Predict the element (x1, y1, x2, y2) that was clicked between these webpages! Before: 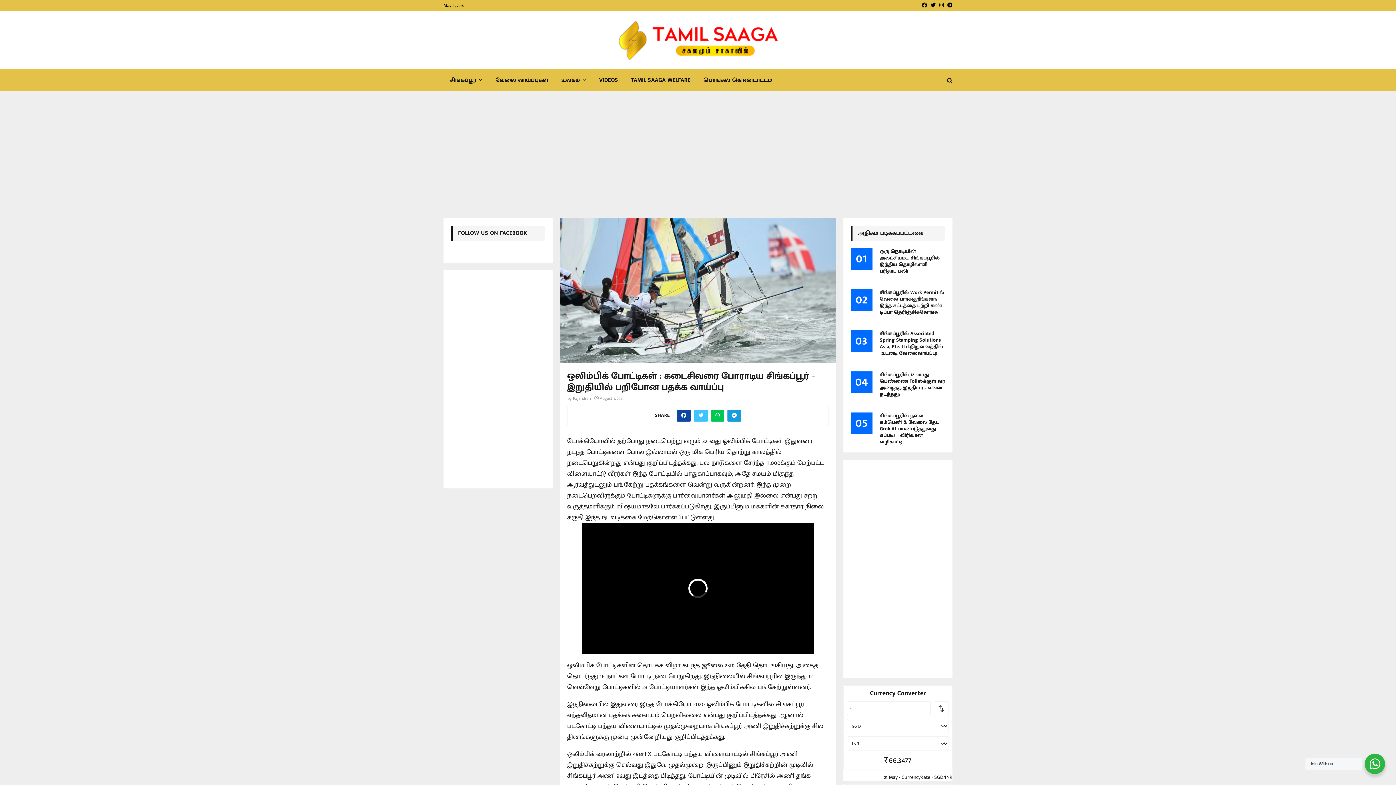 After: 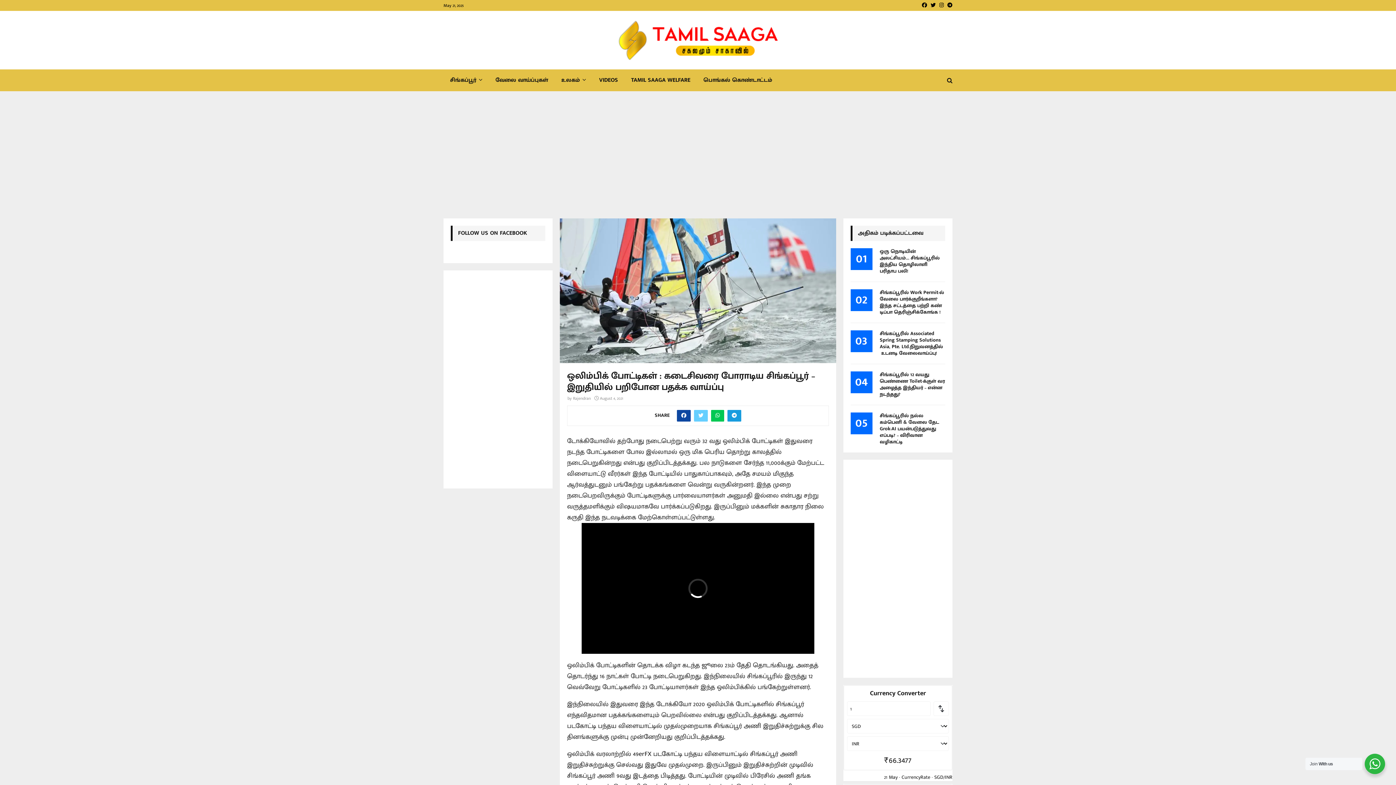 Action: bbox: (694, 410, 708, 421)